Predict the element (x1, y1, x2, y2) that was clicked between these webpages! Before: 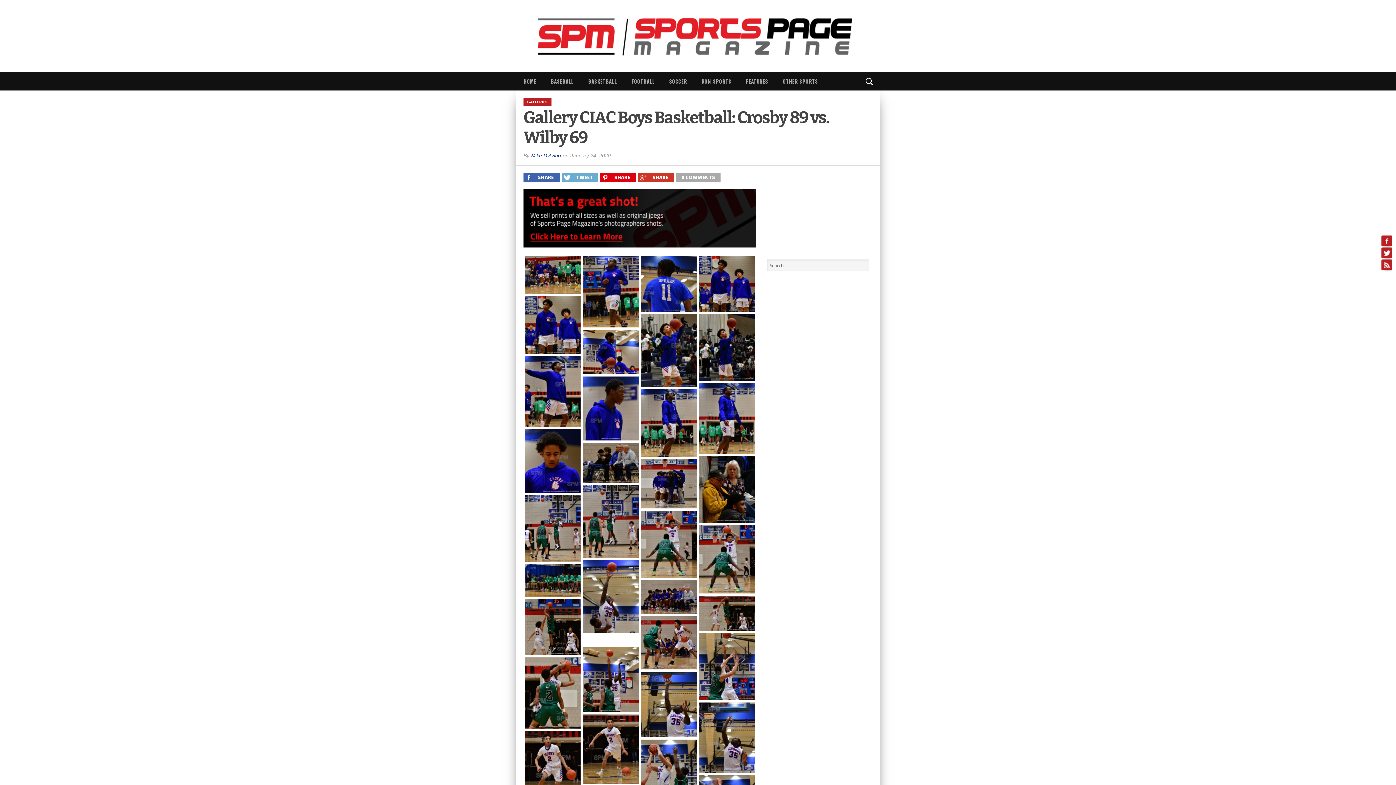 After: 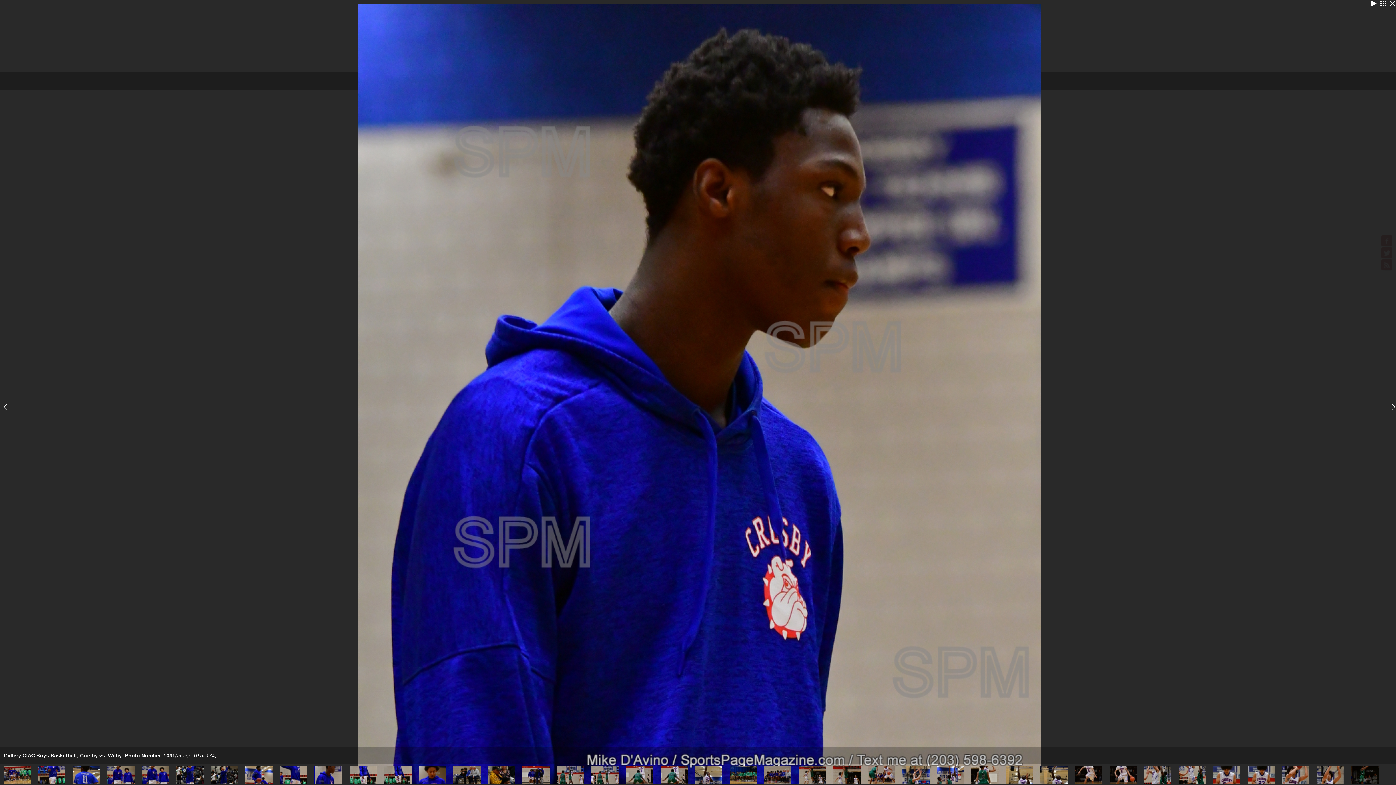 Action: bbox: (582, 376, 638, 440)